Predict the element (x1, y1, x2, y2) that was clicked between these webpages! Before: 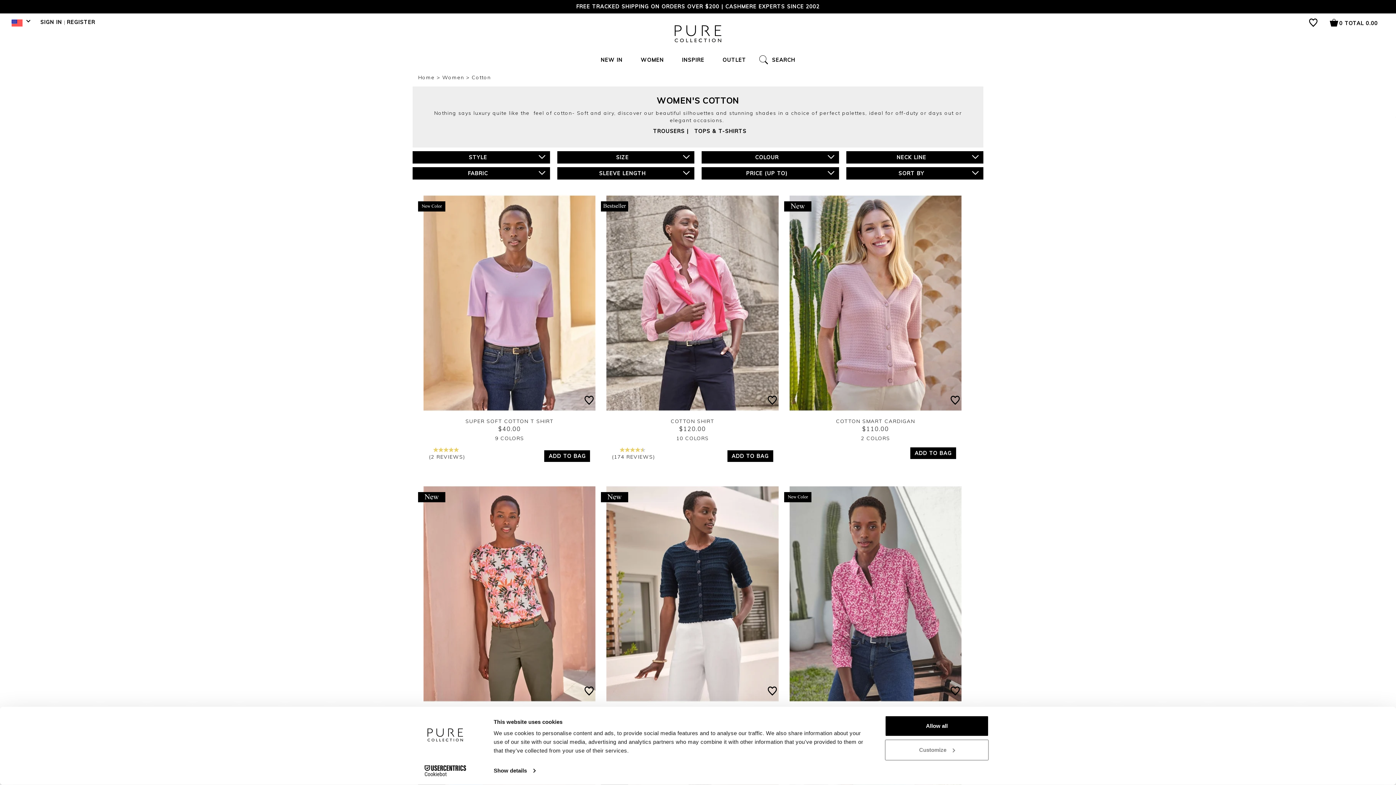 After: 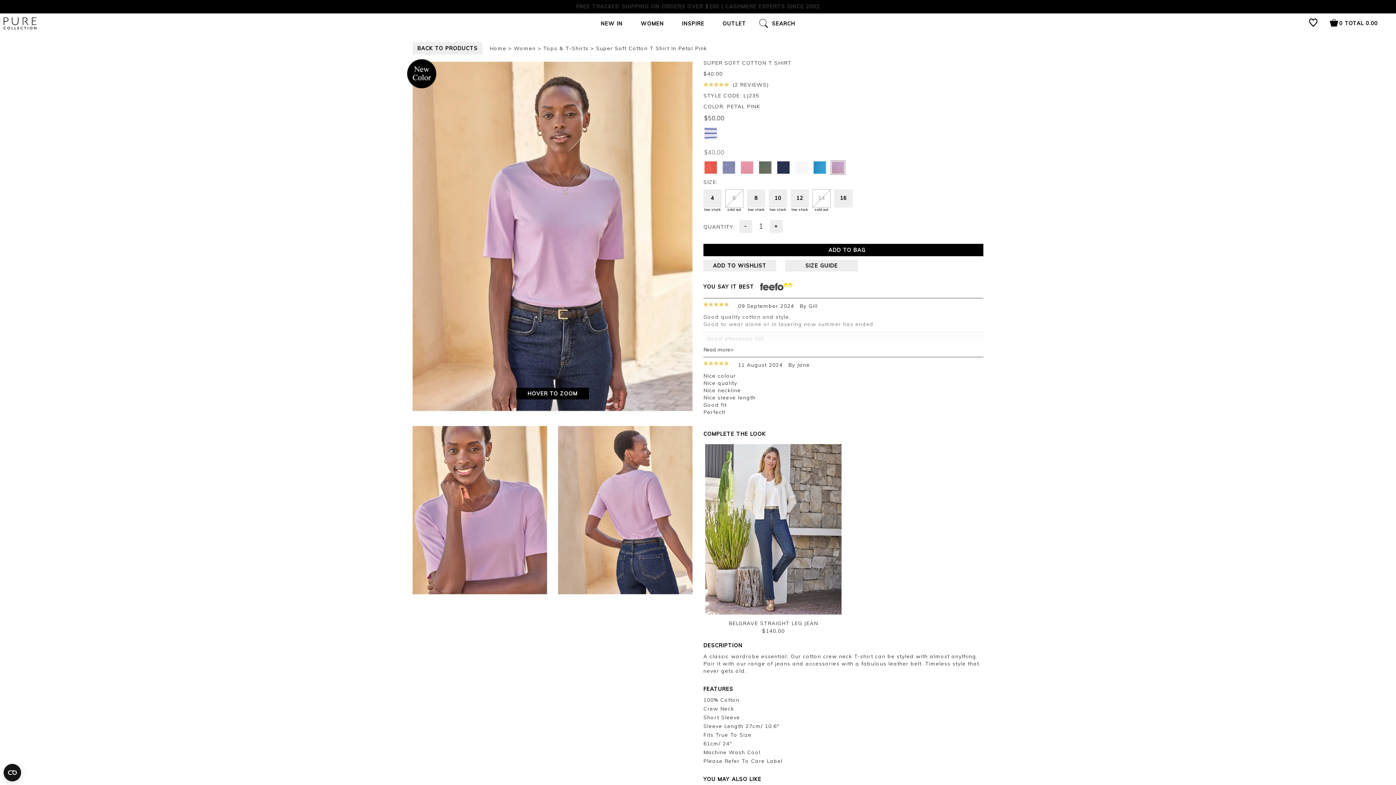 Action: bbox: (465, 418, 553, 424) label: SUPER SOFT COTTON T SHIRT